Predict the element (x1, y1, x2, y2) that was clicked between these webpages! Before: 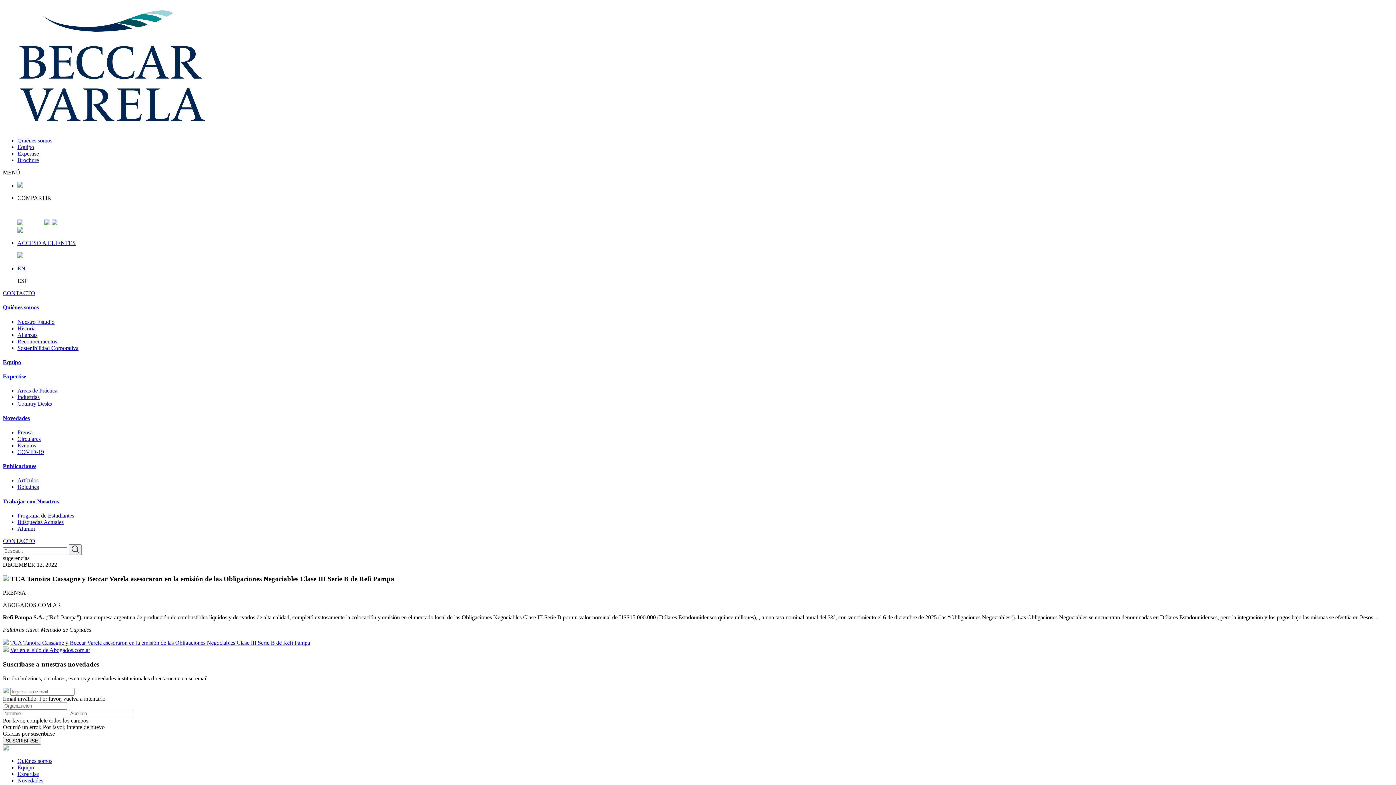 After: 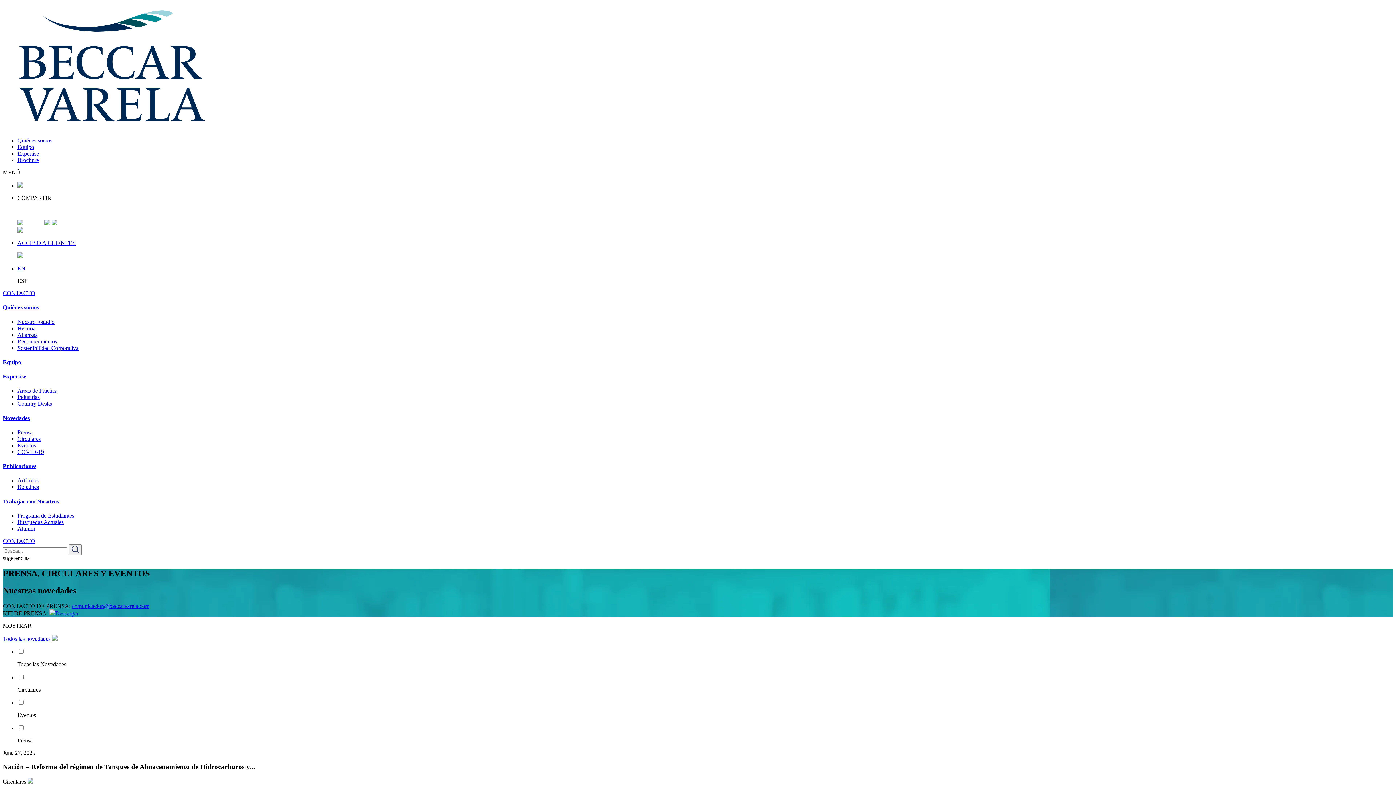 Action: bbox: (2, 575, 8, 582)